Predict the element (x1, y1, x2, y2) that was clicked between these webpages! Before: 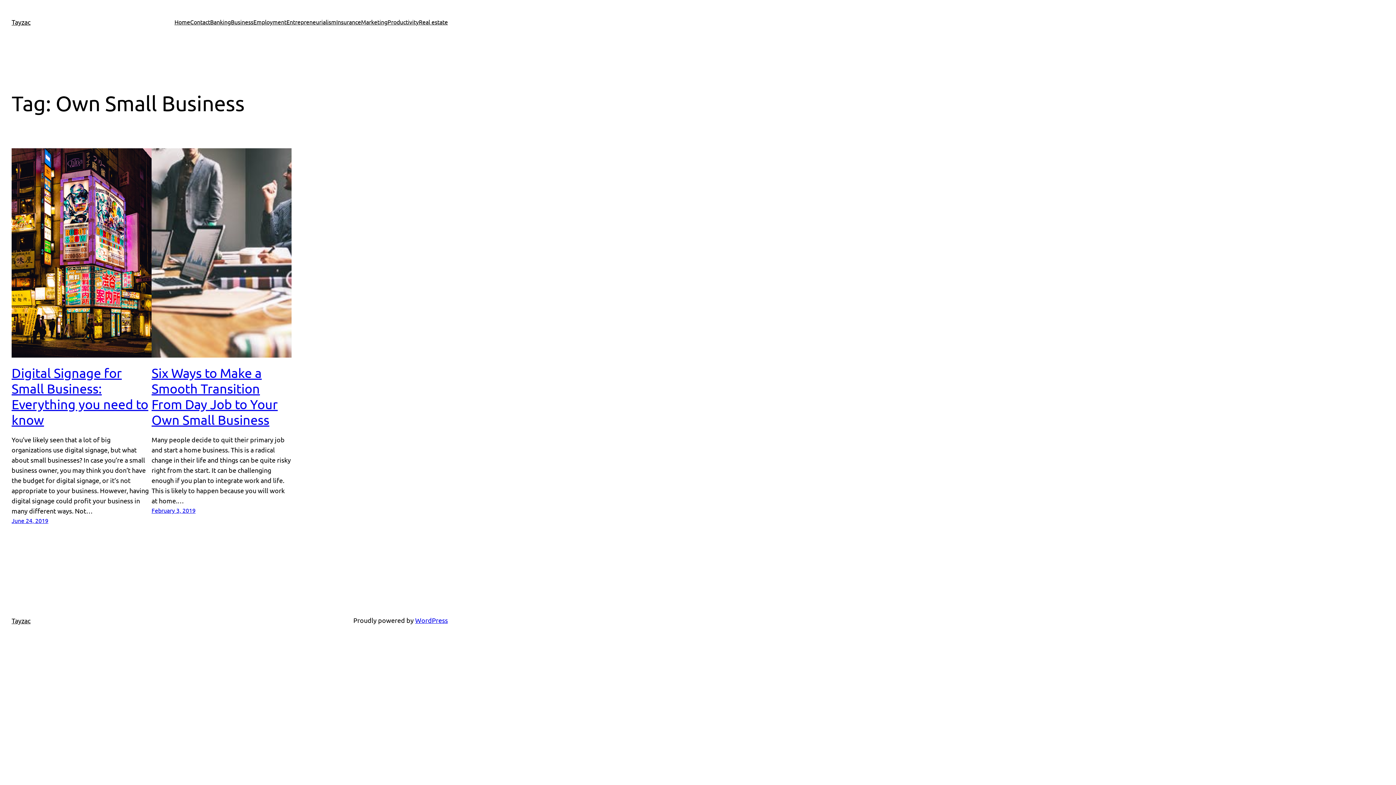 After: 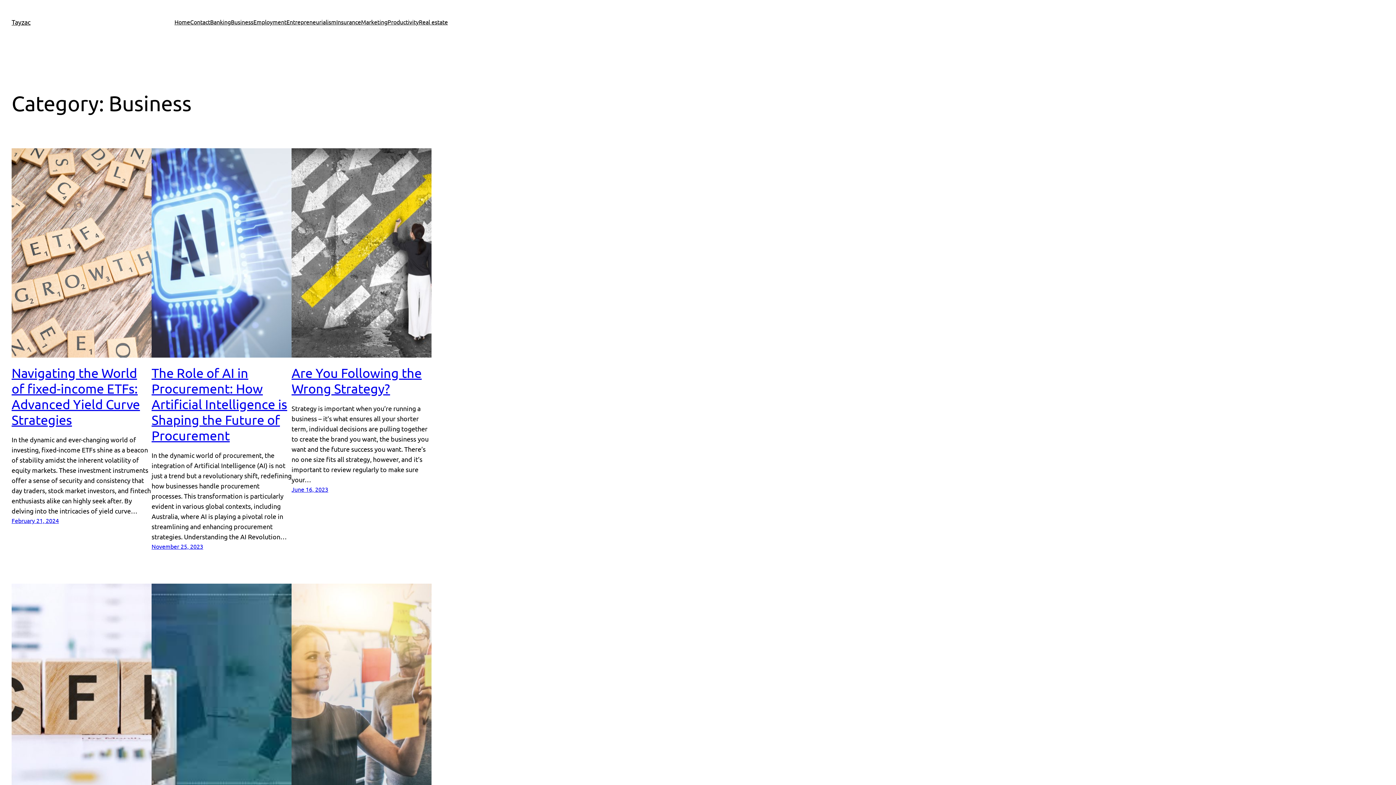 Action: label: Business bbox: (230, 17, 253, 26)